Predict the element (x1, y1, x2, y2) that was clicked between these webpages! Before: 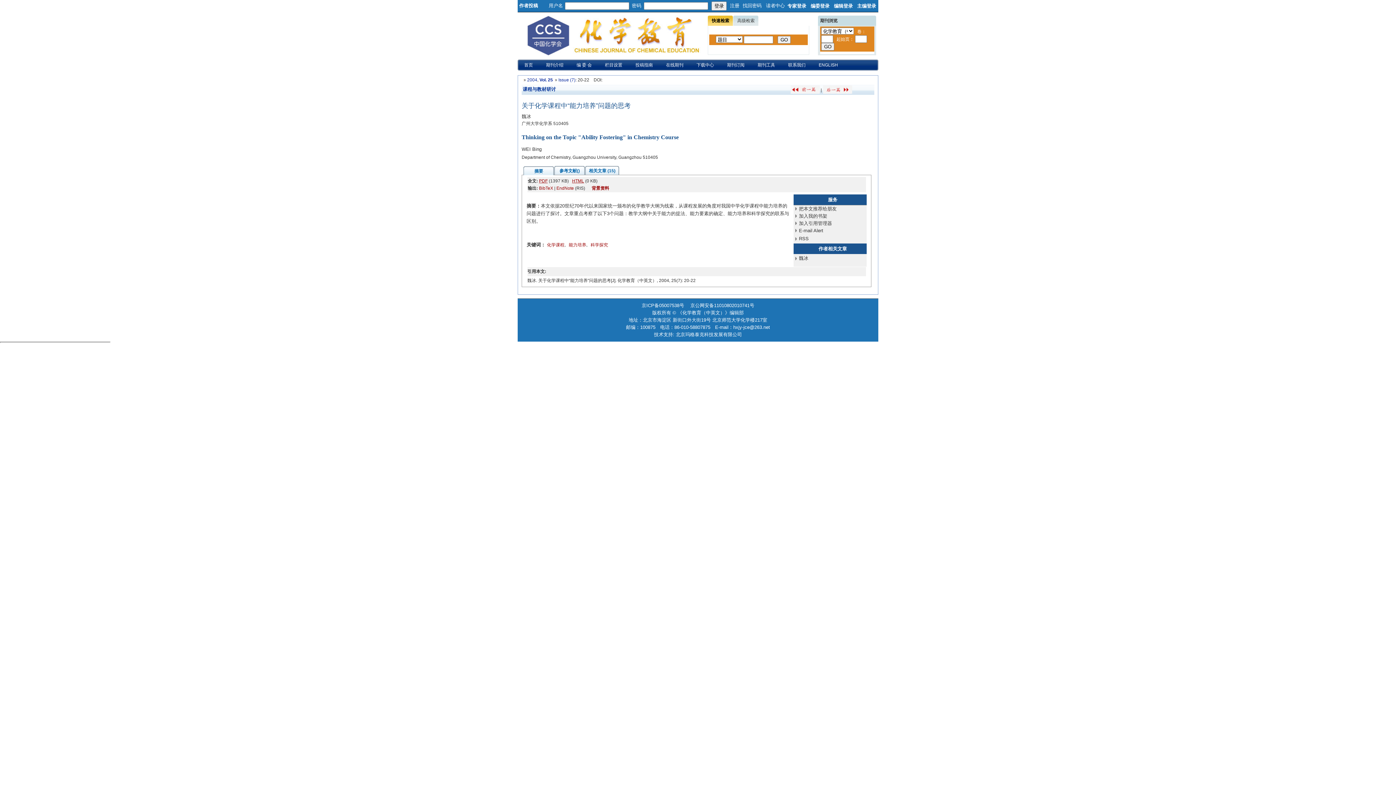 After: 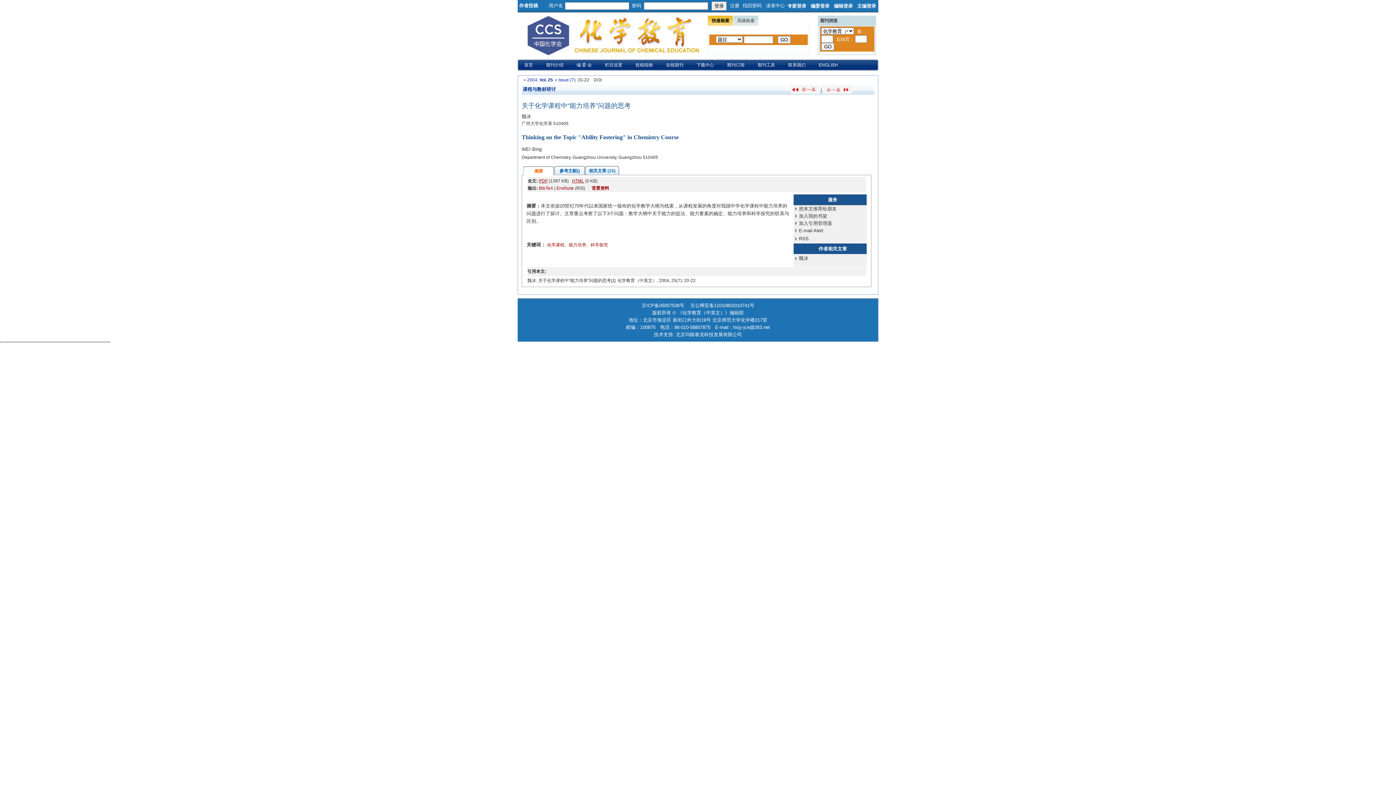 Action: bbox: (523, 166, 554, 175) label: 摘要